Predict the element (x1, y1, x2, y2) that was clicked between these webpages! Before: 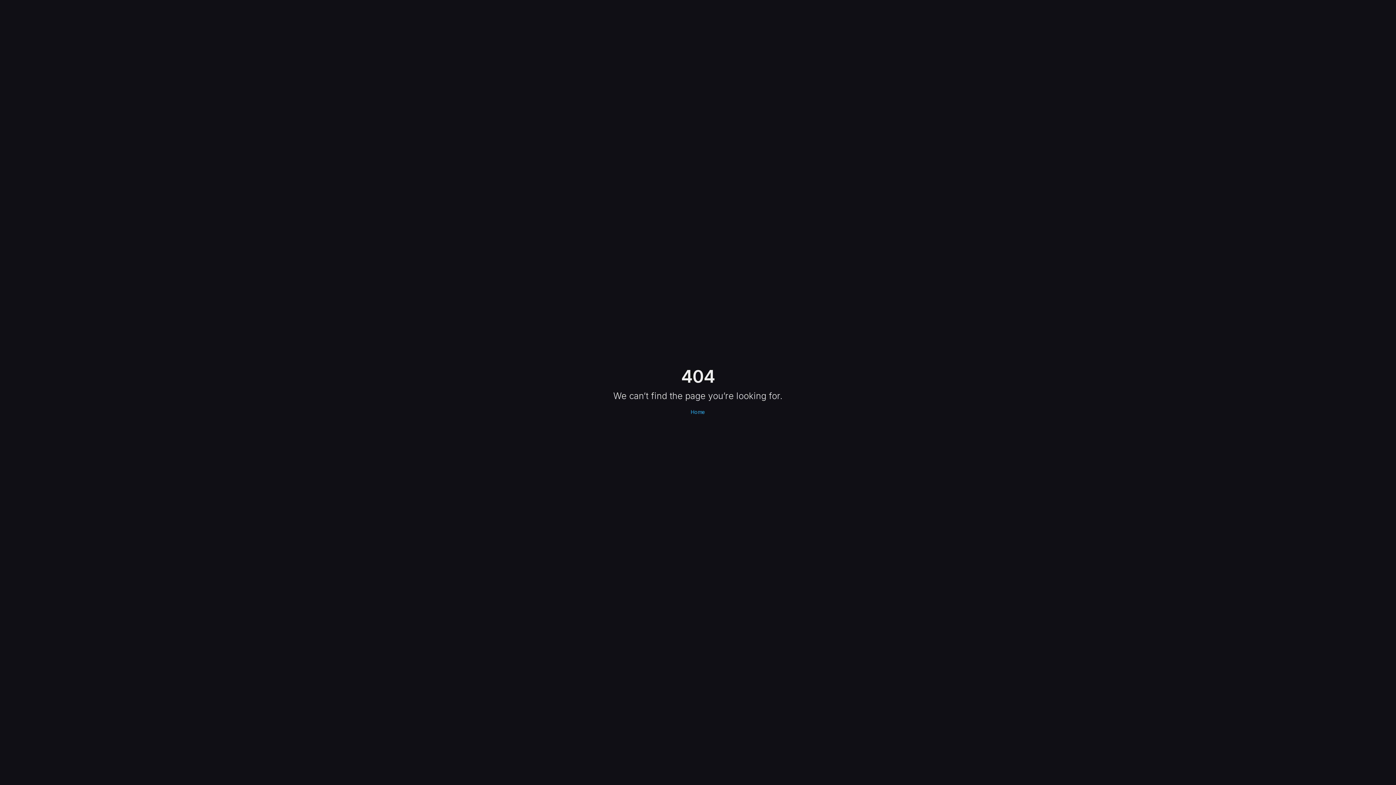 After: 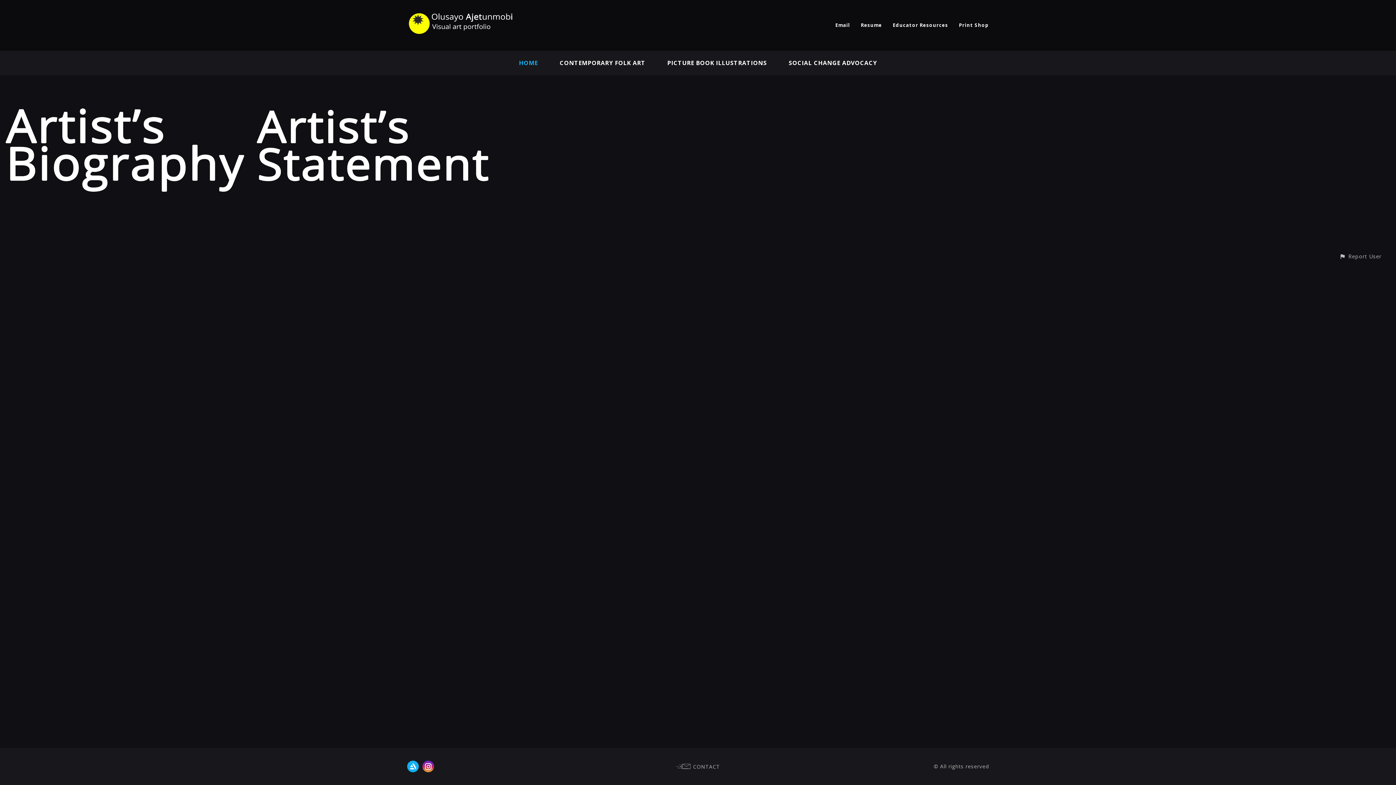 Action: label: Home bbox: (686, 405, 710, 419)